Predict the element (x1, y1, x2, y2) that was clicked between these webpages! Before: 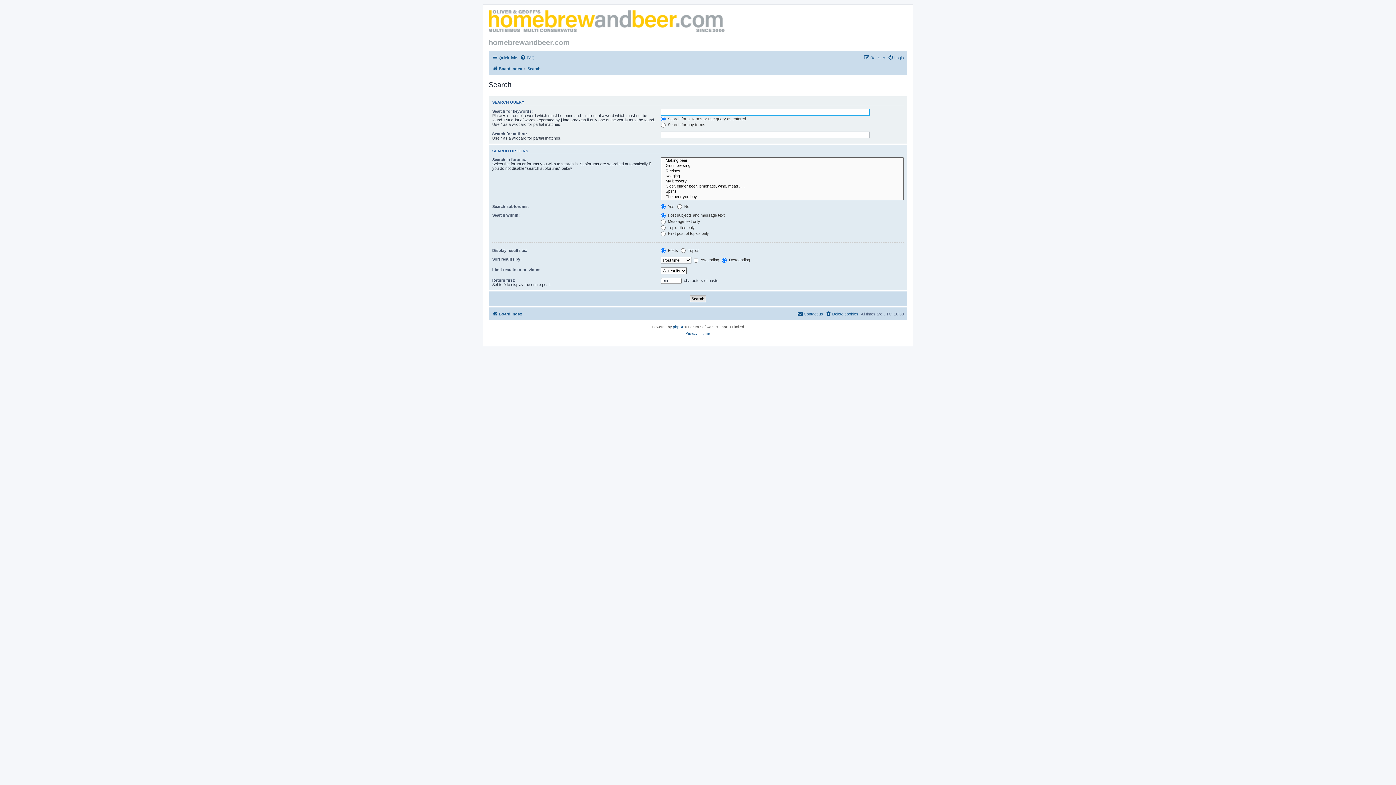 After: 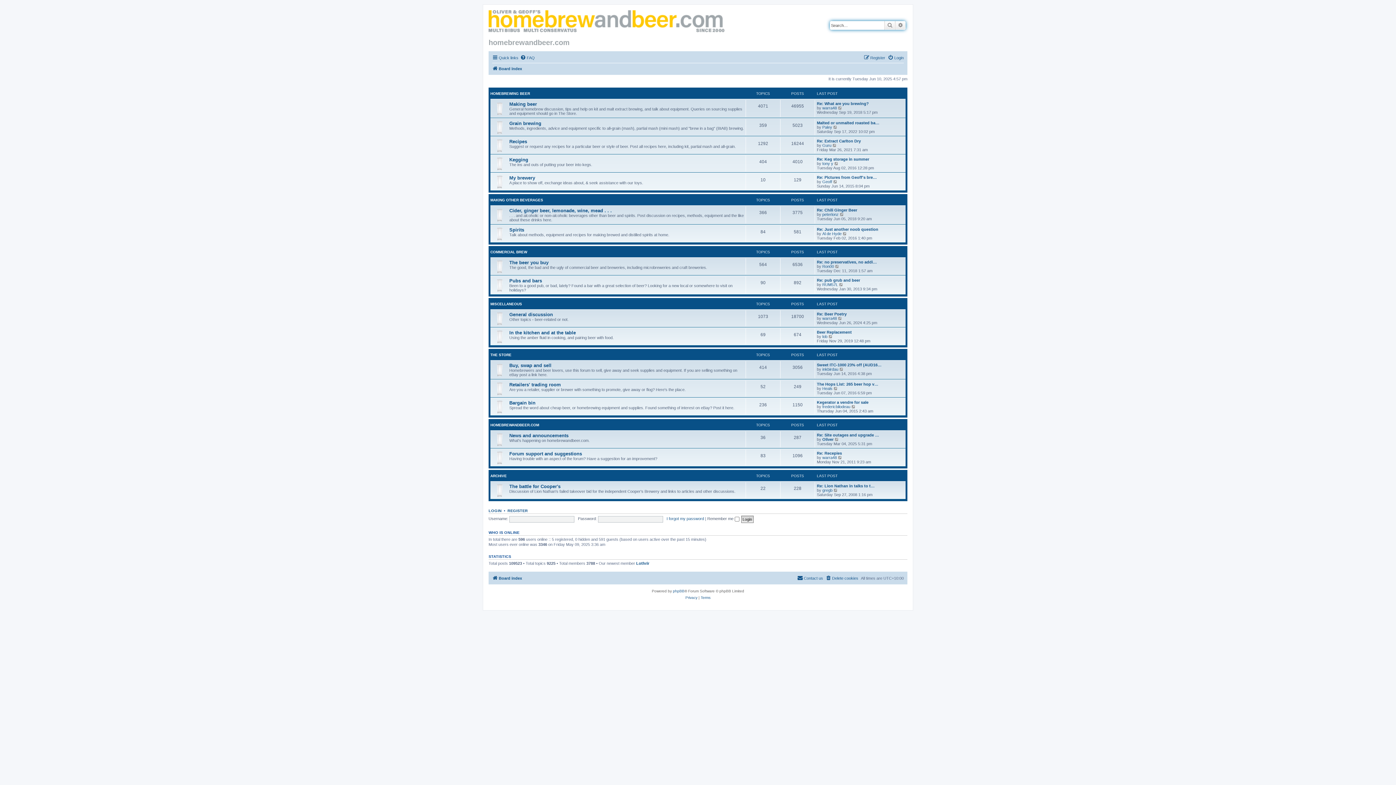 Action: bbox: (492, 64, 522, 73) label: Board index